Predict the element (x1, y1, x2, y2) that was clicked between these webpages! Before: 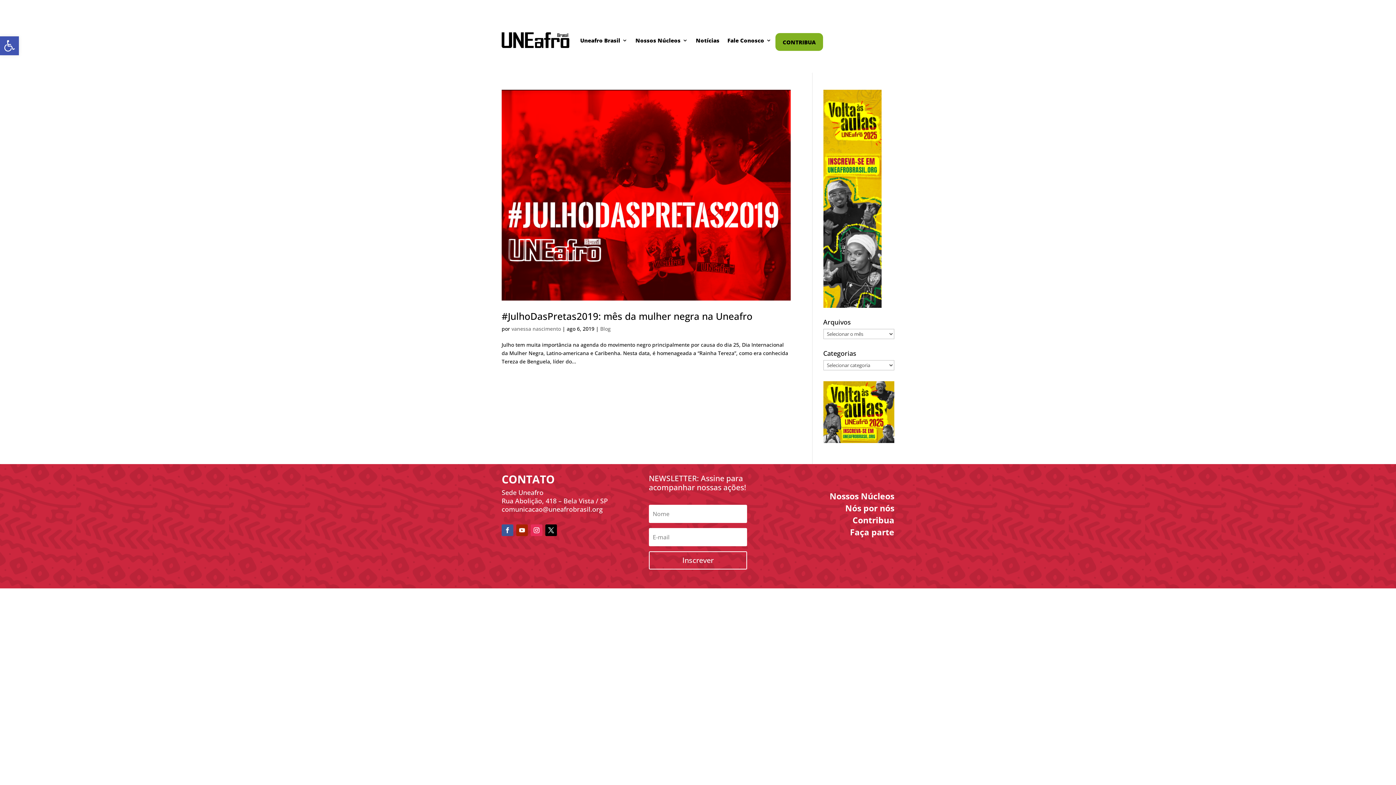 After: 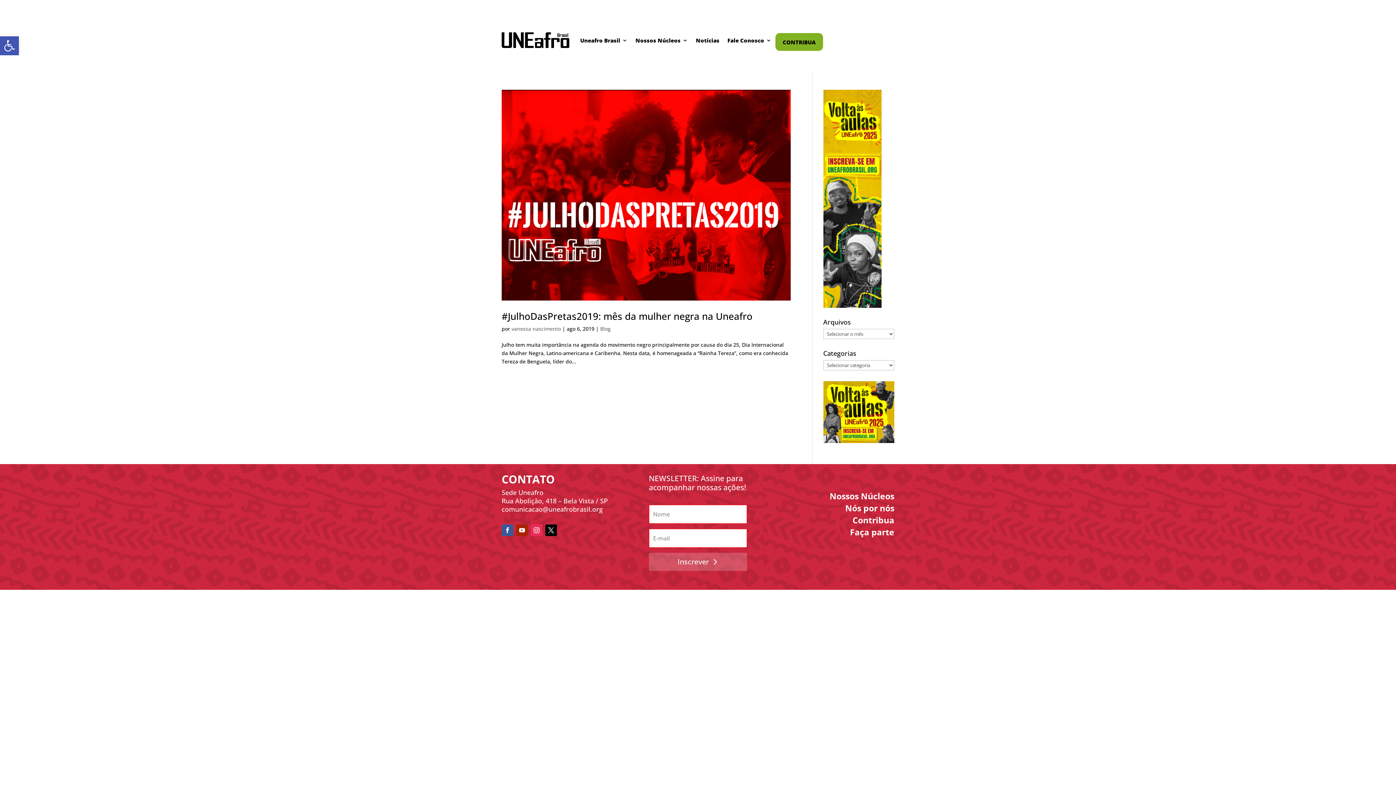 Action: label: Inscrever bbox: (649, 551, 747, 569)